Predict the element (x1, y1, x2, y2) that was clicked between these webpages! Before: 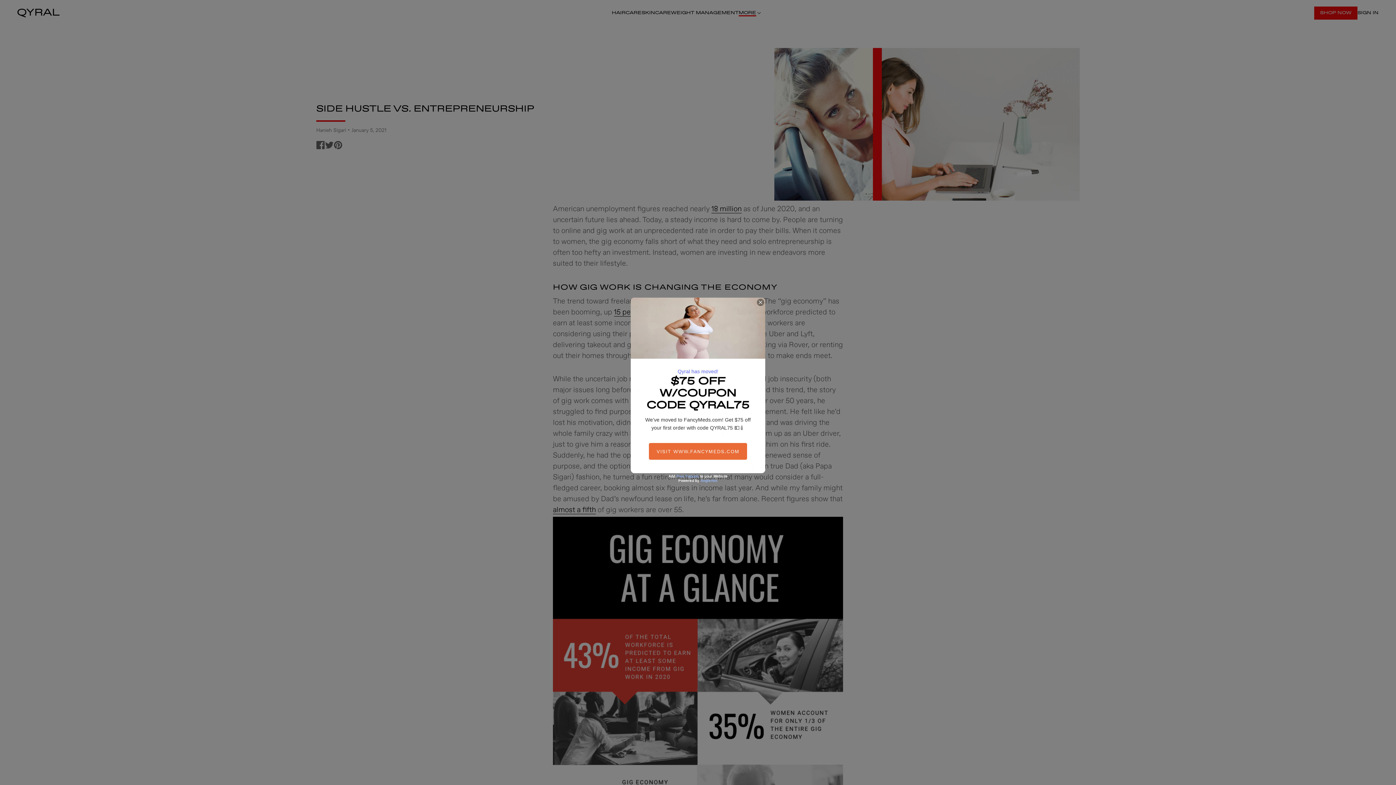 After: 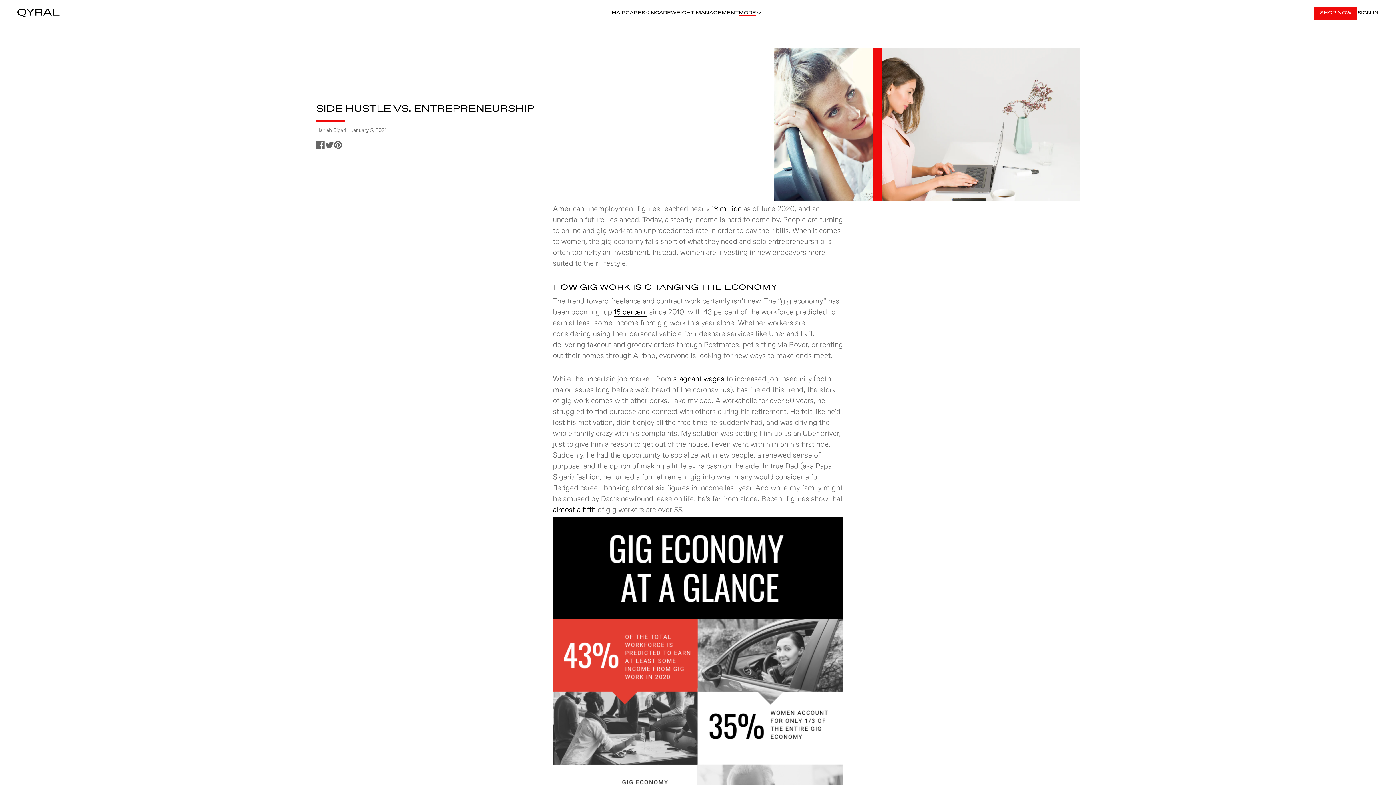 Action: bbox: (757, 298, 764, 306)